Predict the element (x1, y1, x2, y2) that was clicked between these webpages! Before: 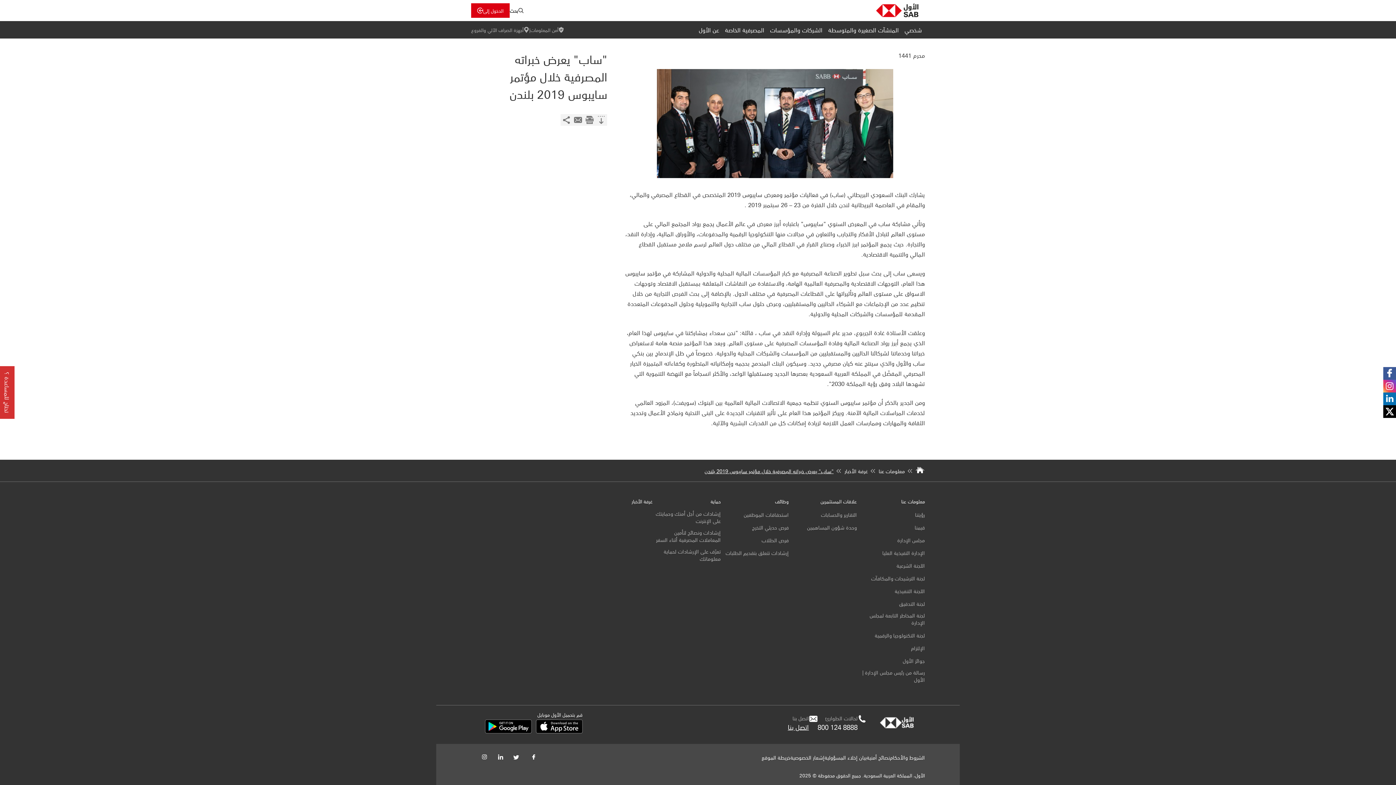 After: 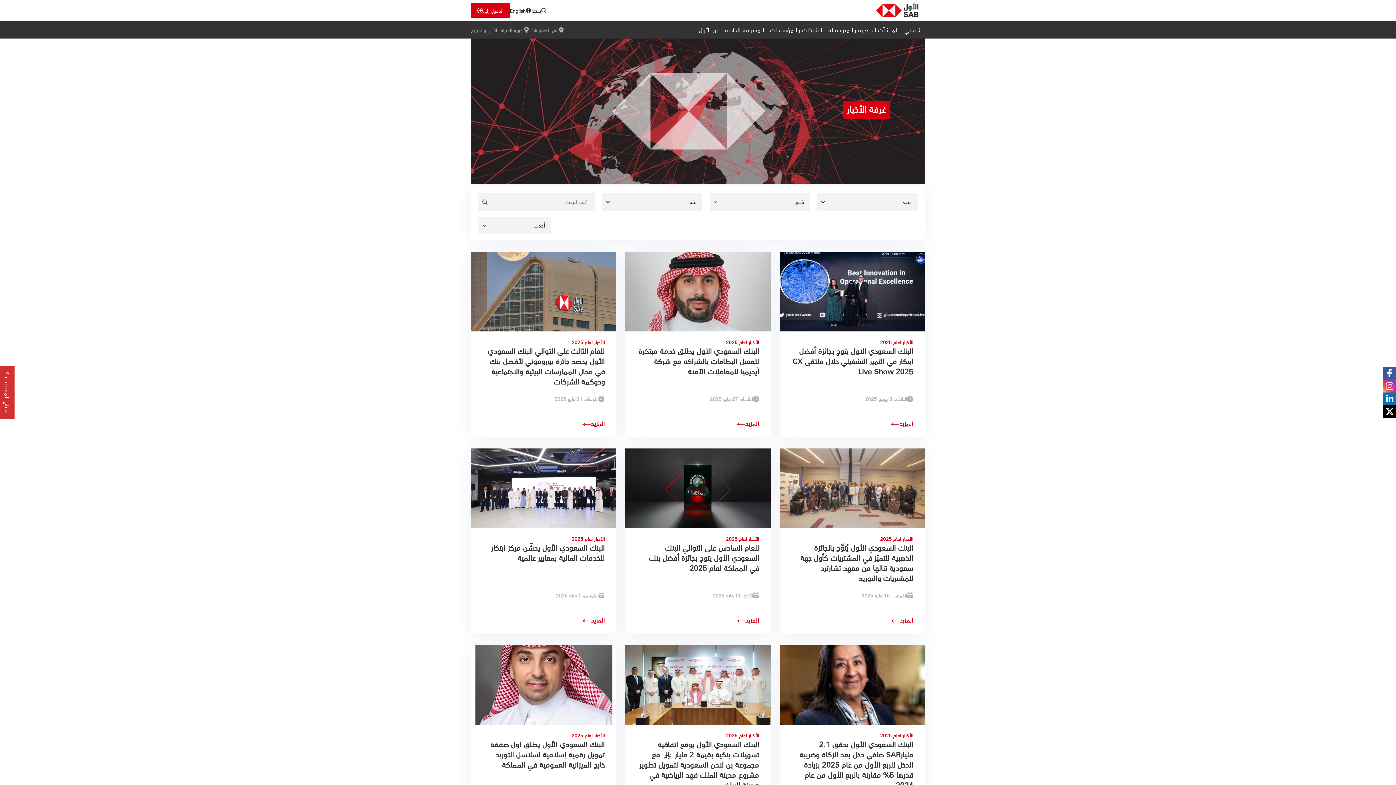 Action: bbox: (631, 498, 652, 505) label: غرفة الأخبار‍